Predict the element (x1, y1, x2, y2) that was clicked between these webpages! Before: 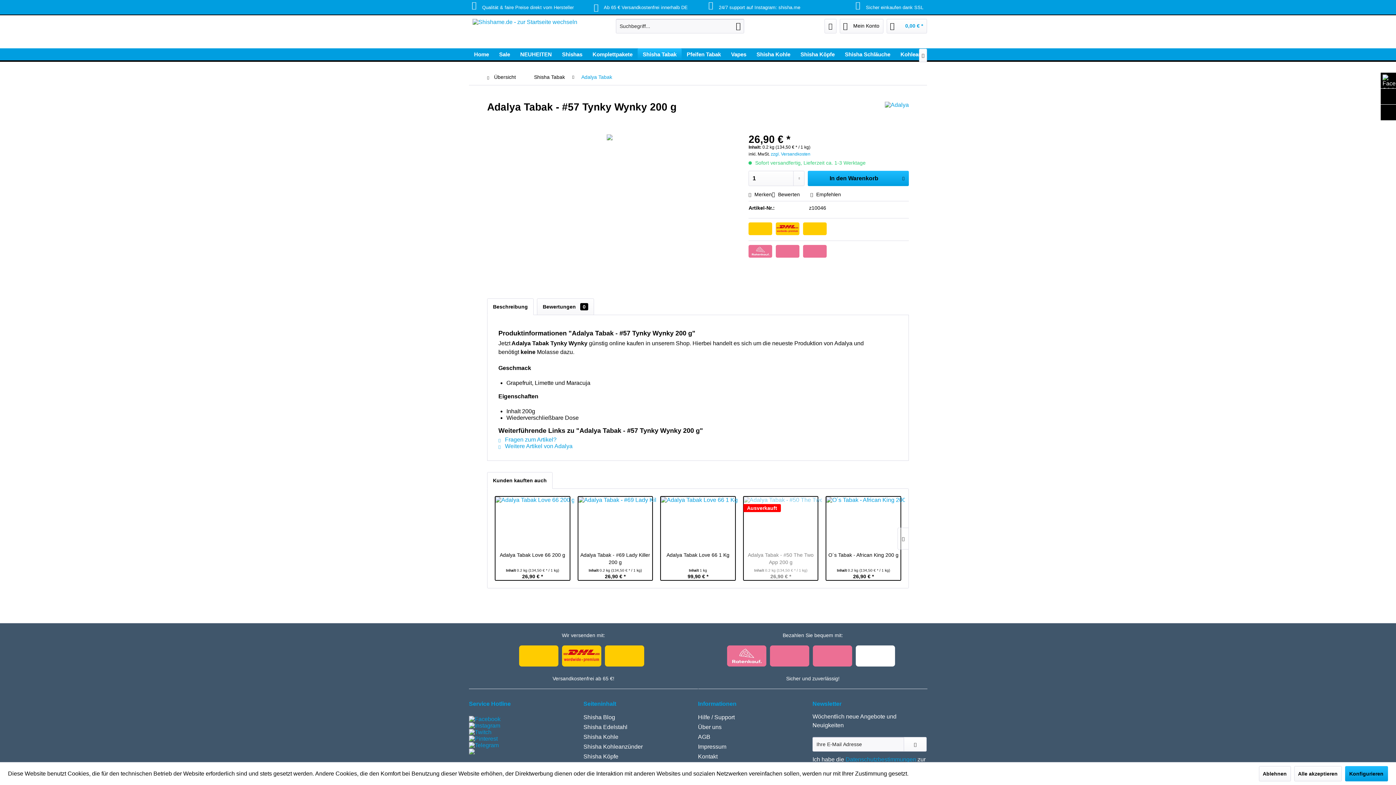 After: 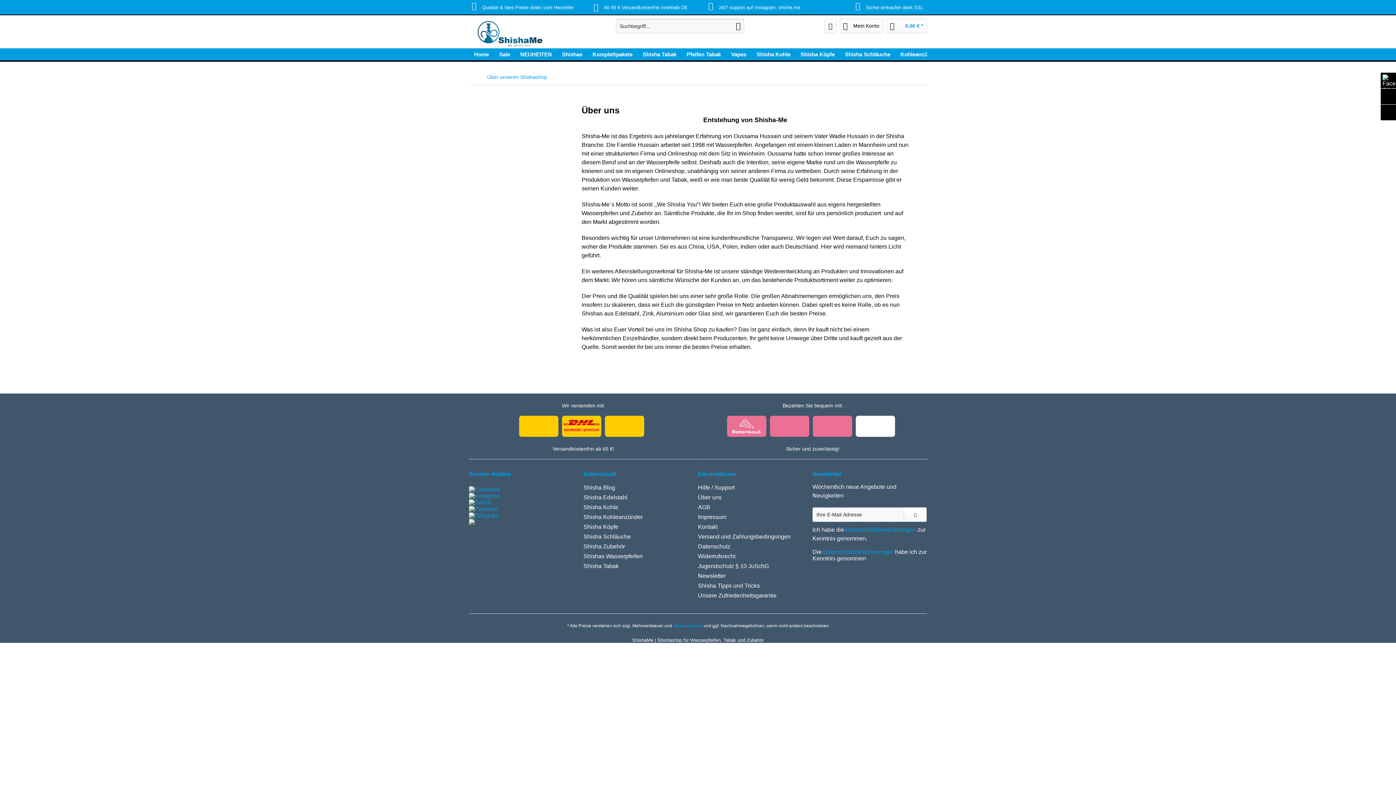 Action: bbox: (698, 722, 809, 732) label: Über uns